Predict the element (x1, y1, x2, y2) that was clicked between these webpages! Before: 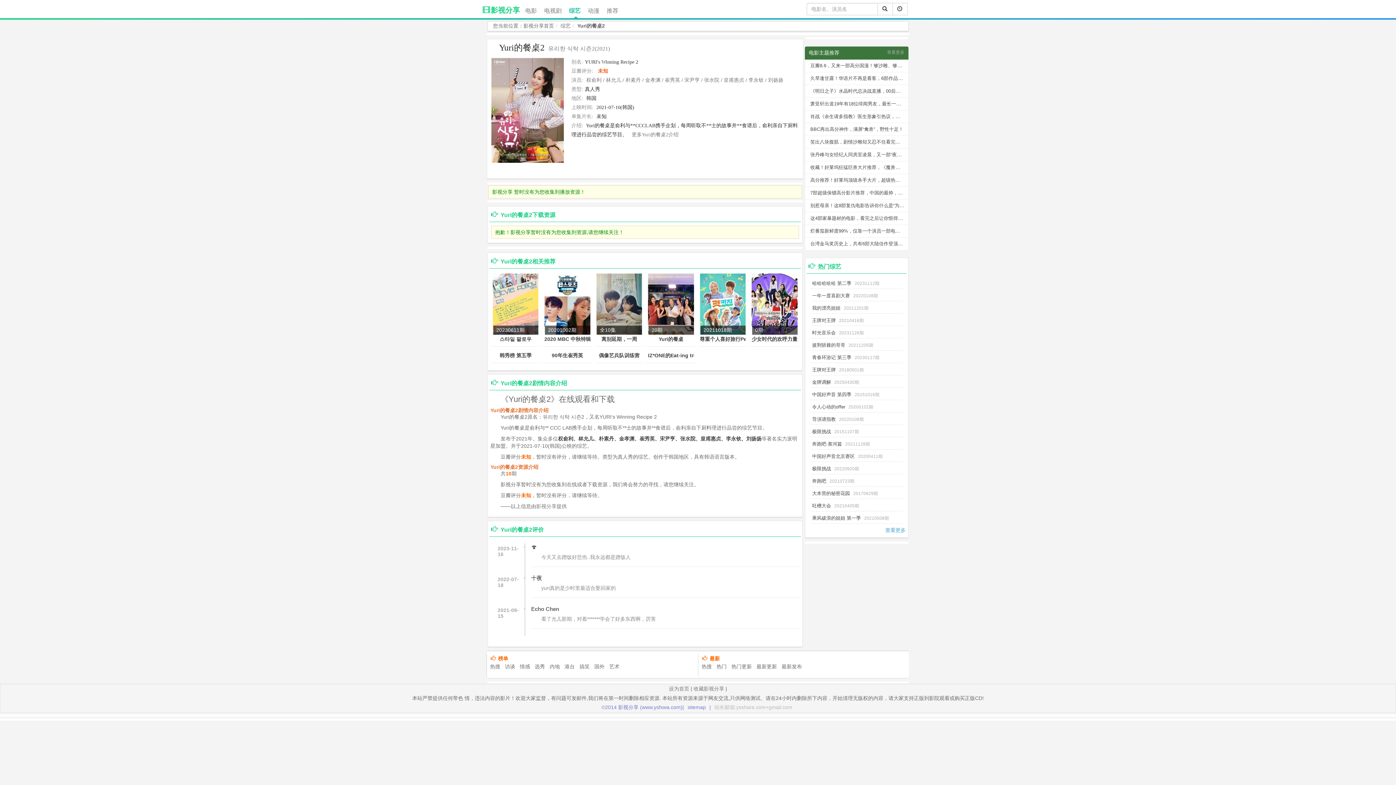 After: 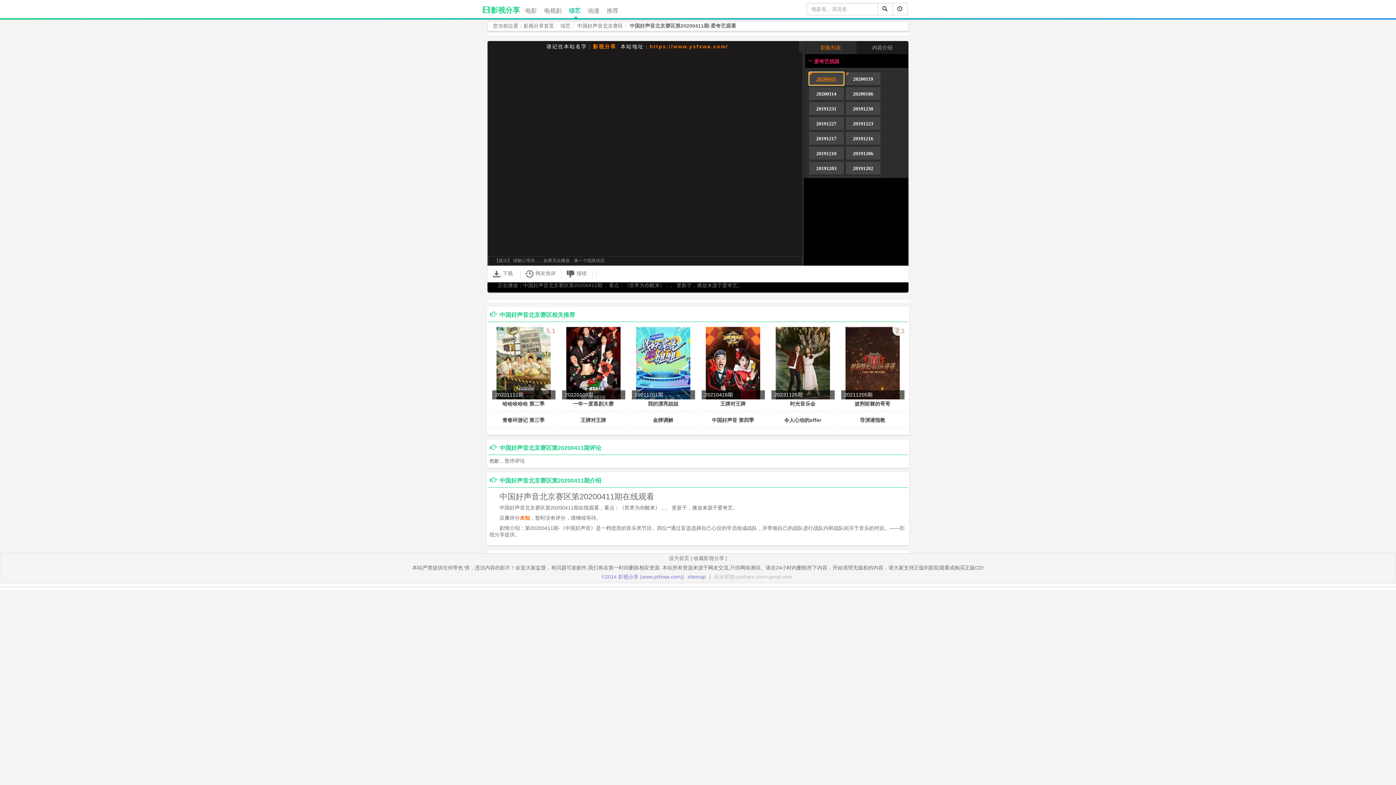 Action: label: 20200411期 bbox: (858, 454, 882, 459)